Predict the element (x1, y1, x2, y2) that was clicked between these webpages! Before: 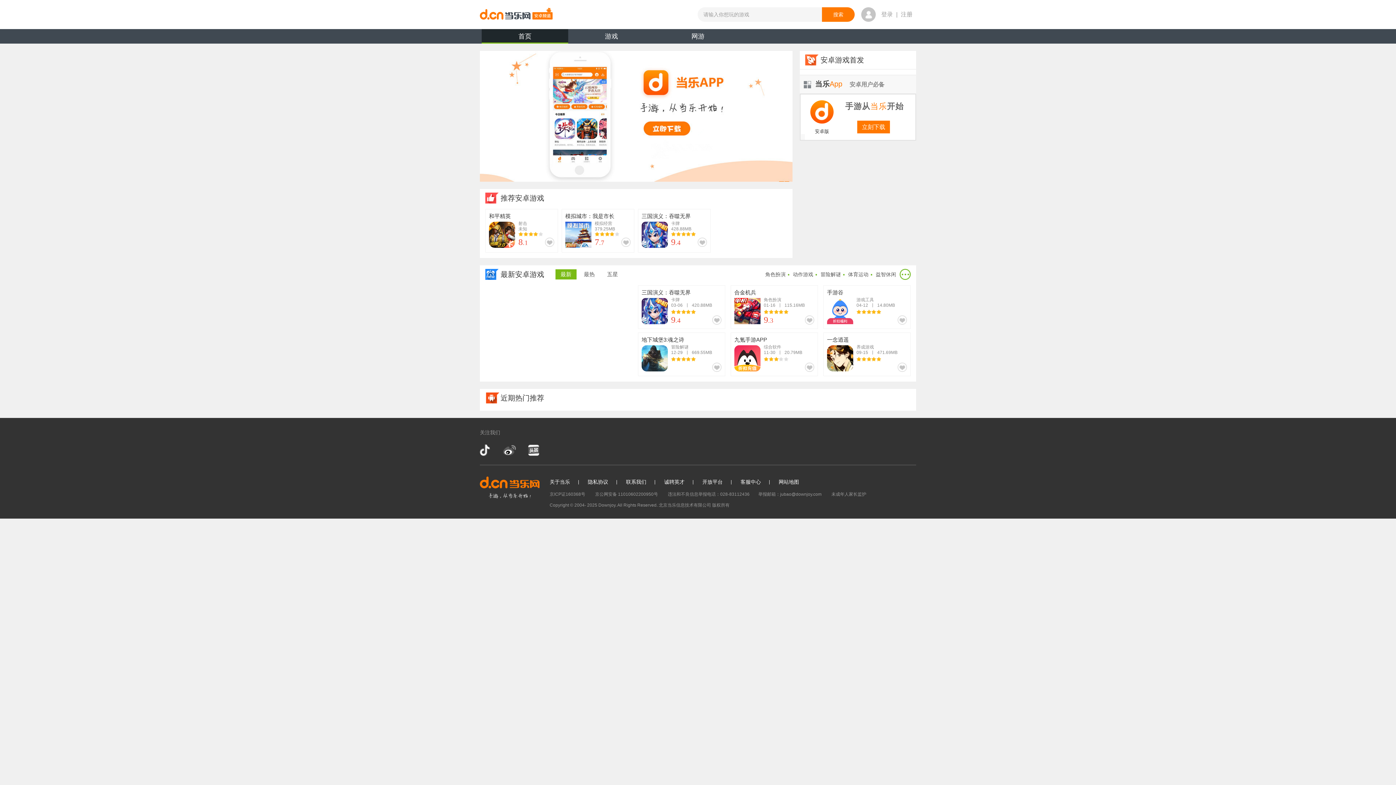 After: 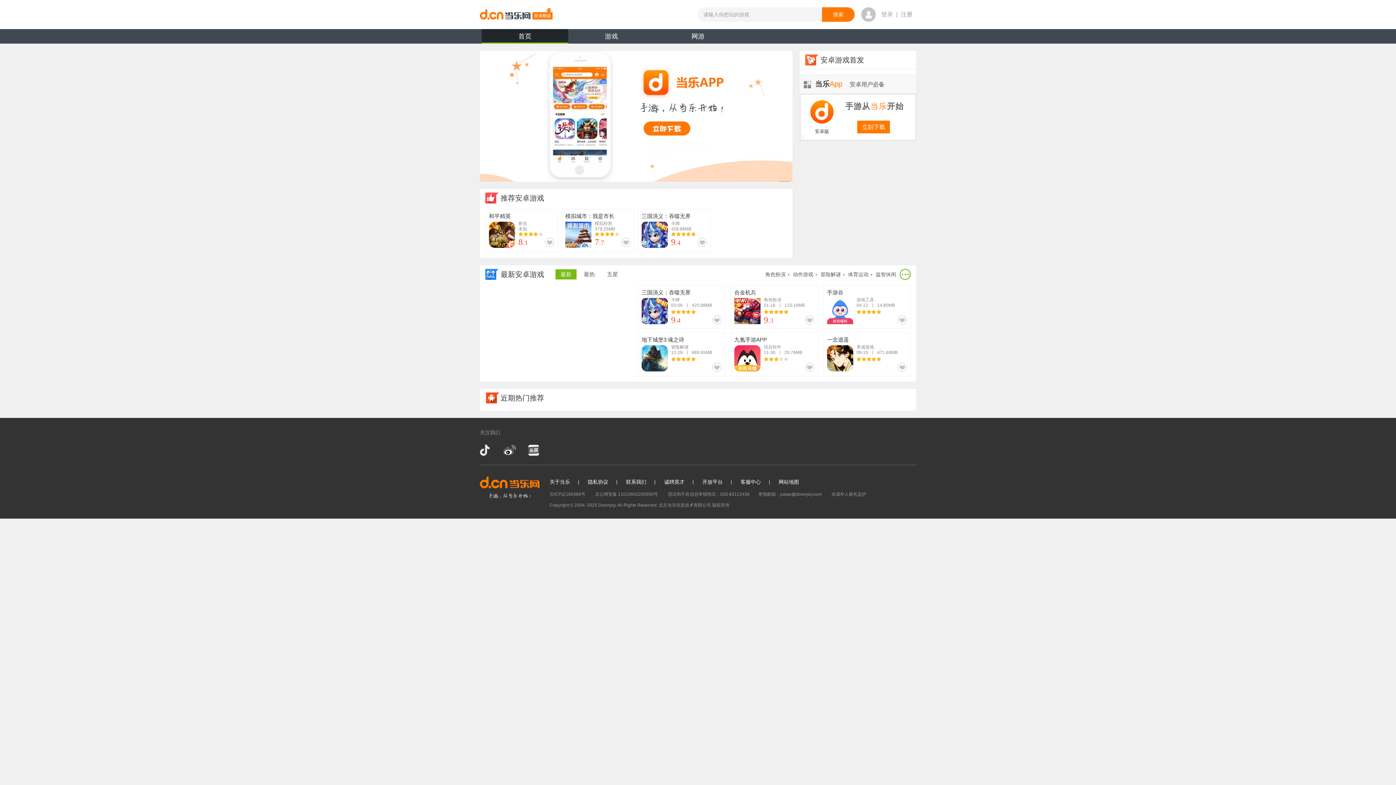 Action: bbox: (641, 345, 668, 371)